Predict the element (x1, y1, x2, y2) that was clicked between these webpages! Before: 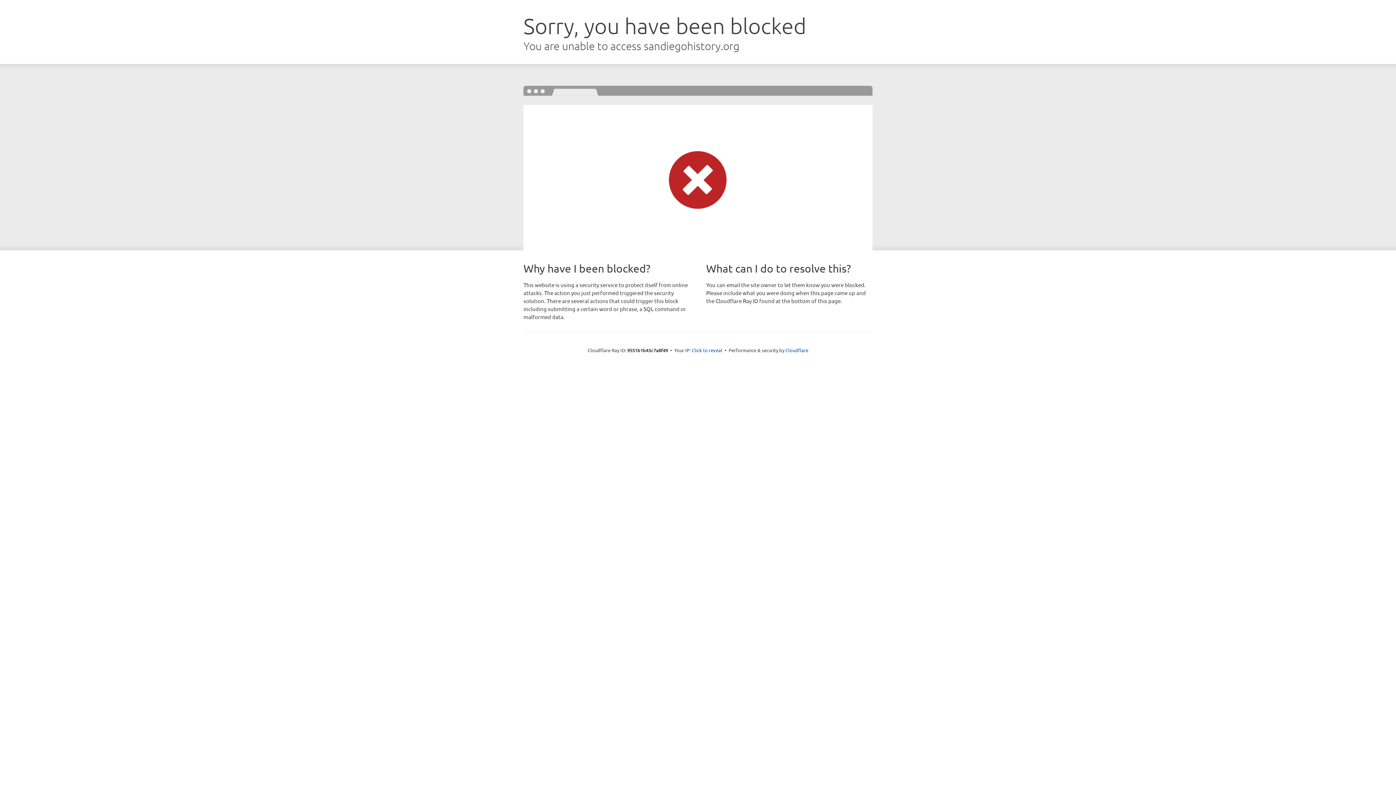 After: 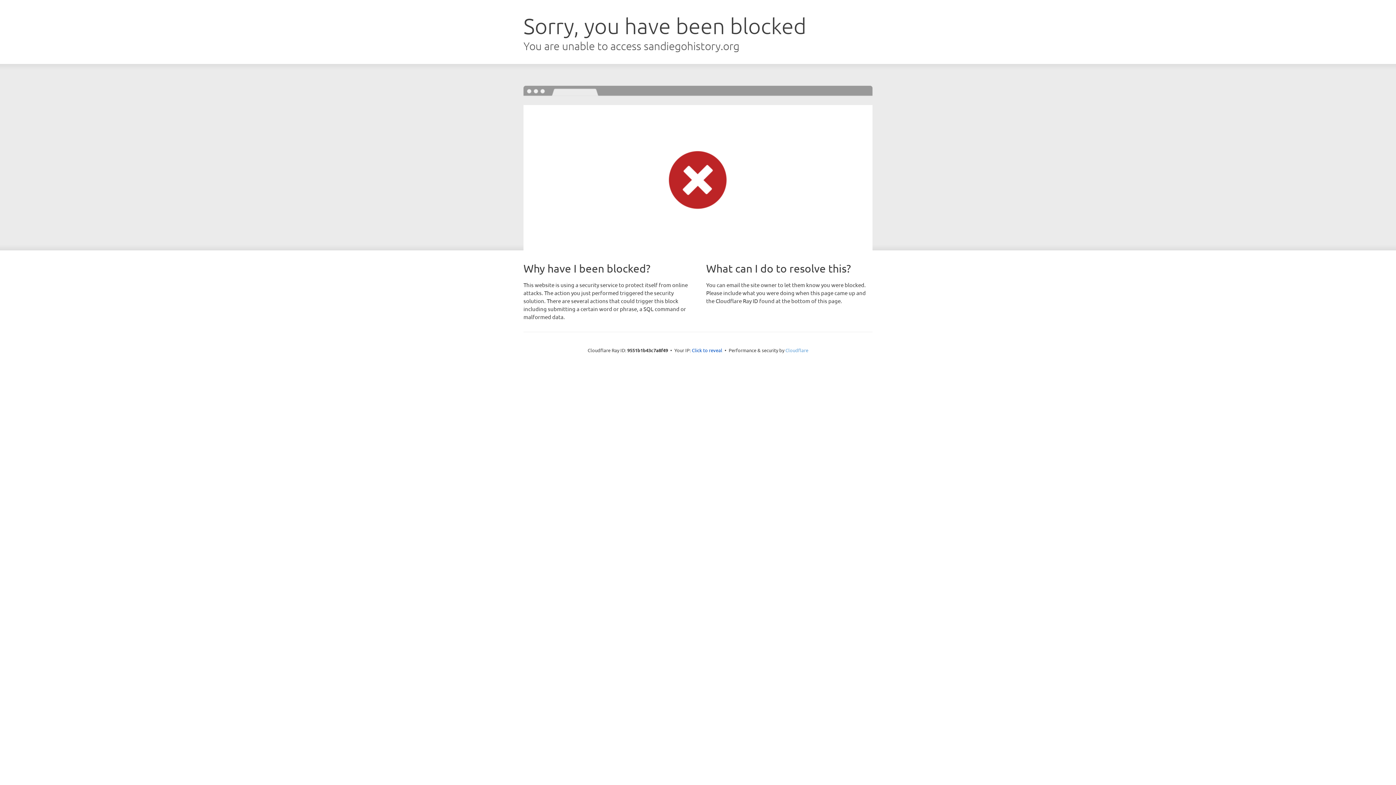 Action: bbox: (785, 347, 808, 353) label: Cloudflare